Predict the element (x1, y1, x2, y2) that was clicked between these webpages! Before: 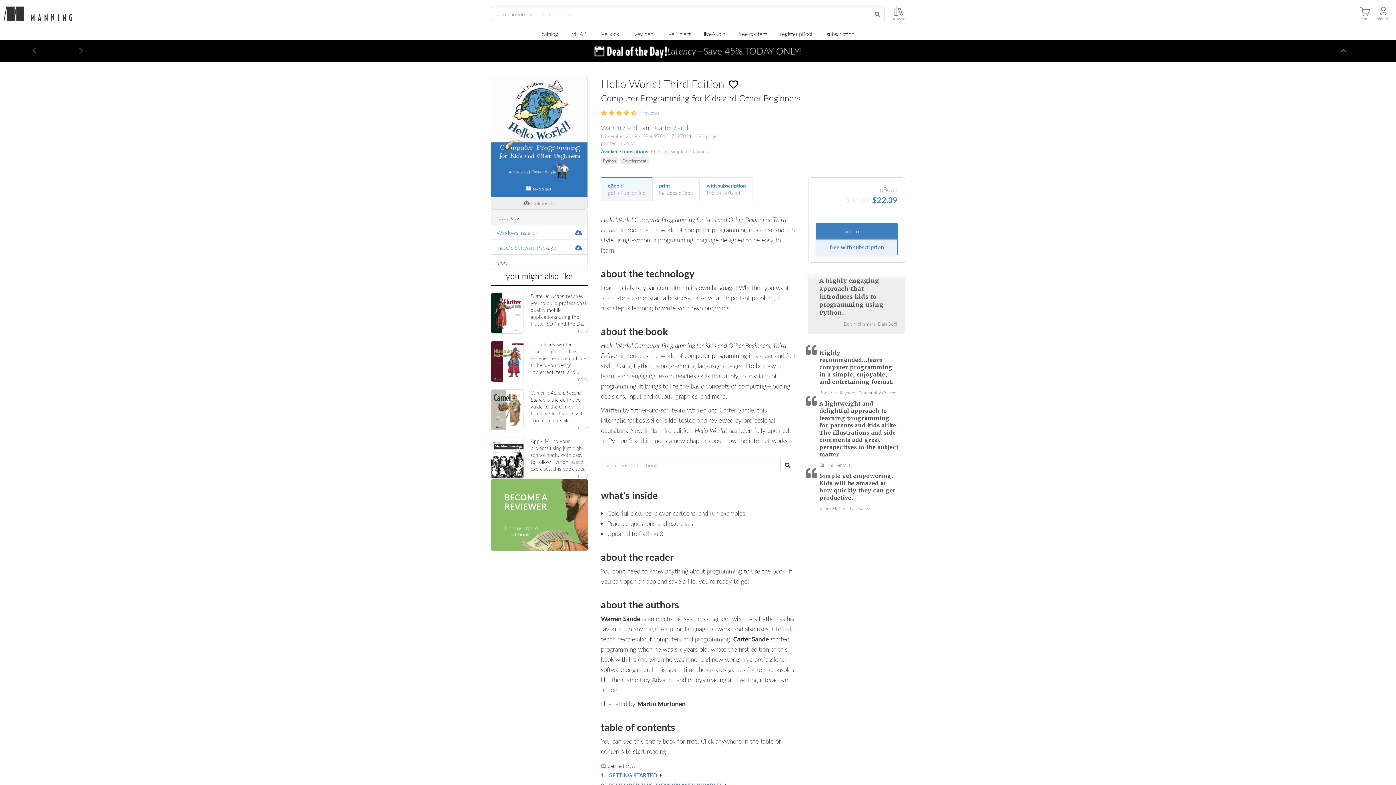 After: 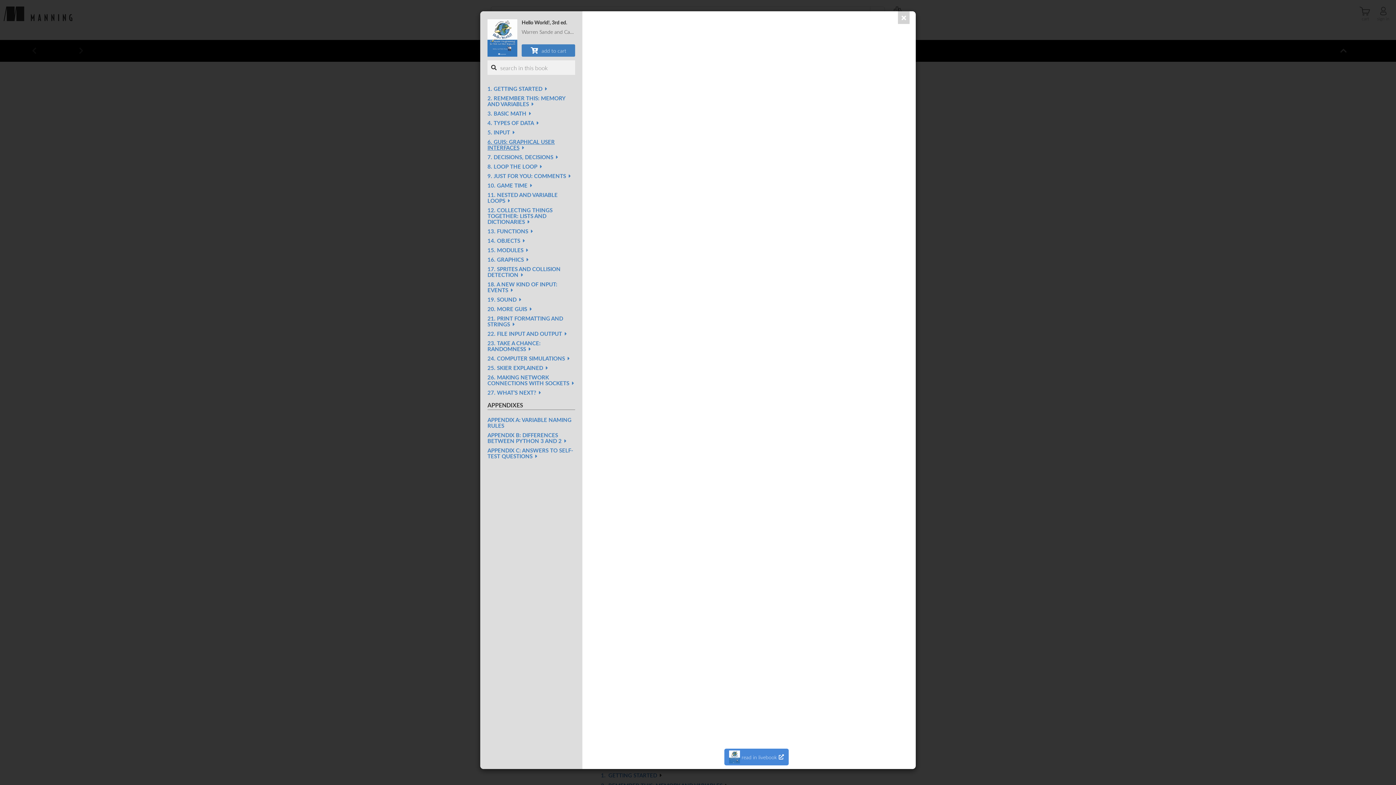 Action: bbox: (490, 76, 588, 209) label: click to
look inside
 look inside